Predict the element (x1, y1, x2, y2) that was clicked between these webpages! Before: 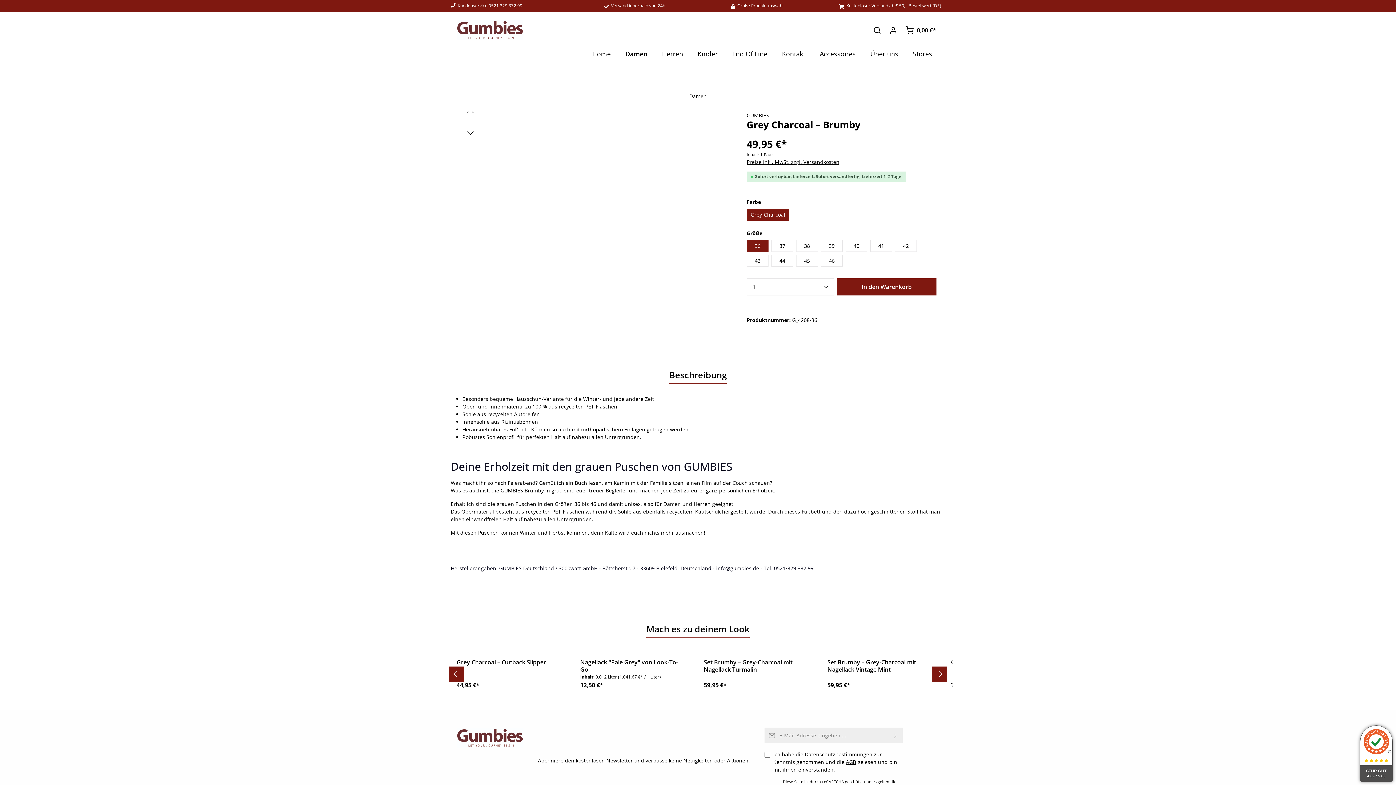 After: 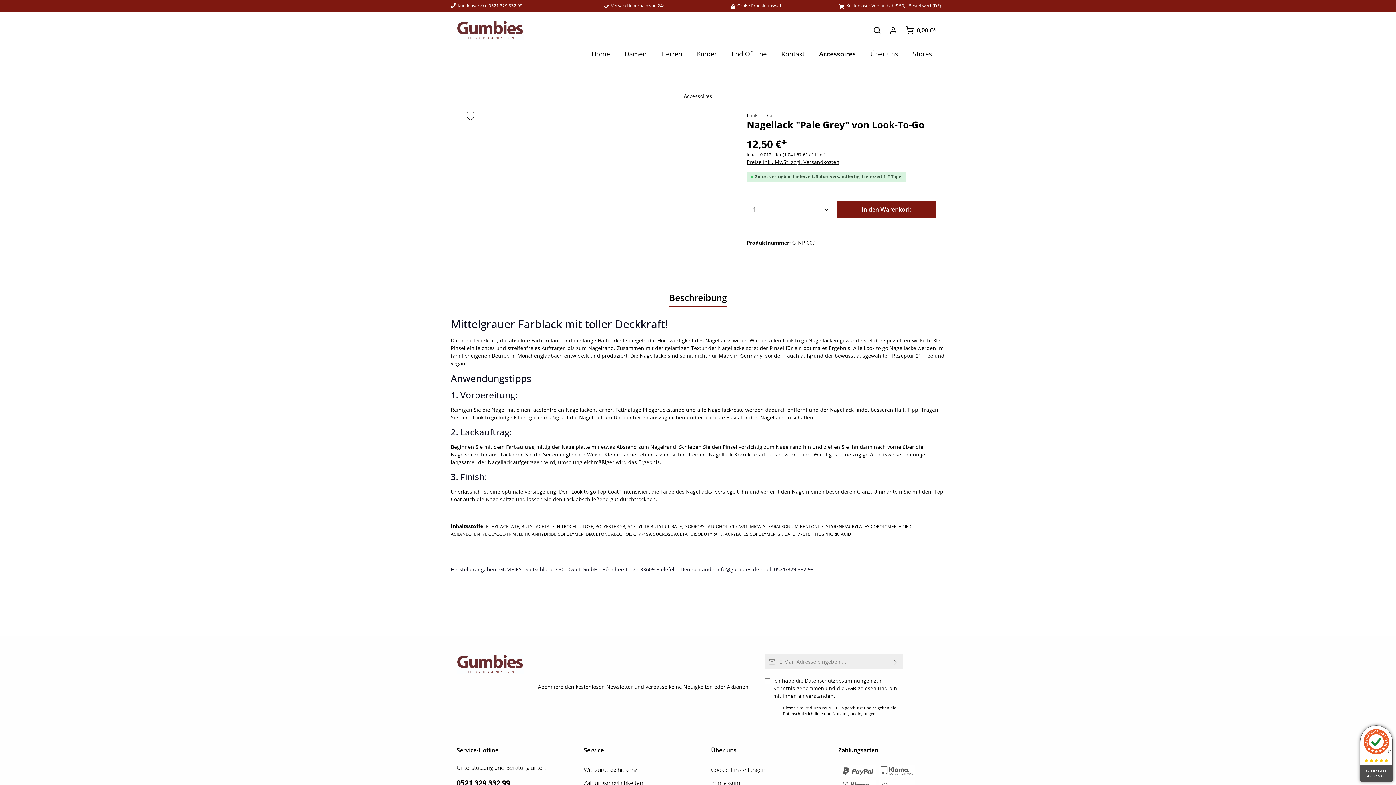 Action: bbox: (580, 658, 681, 673) label: Nagellack "Pale Grey" von Look-To-Go